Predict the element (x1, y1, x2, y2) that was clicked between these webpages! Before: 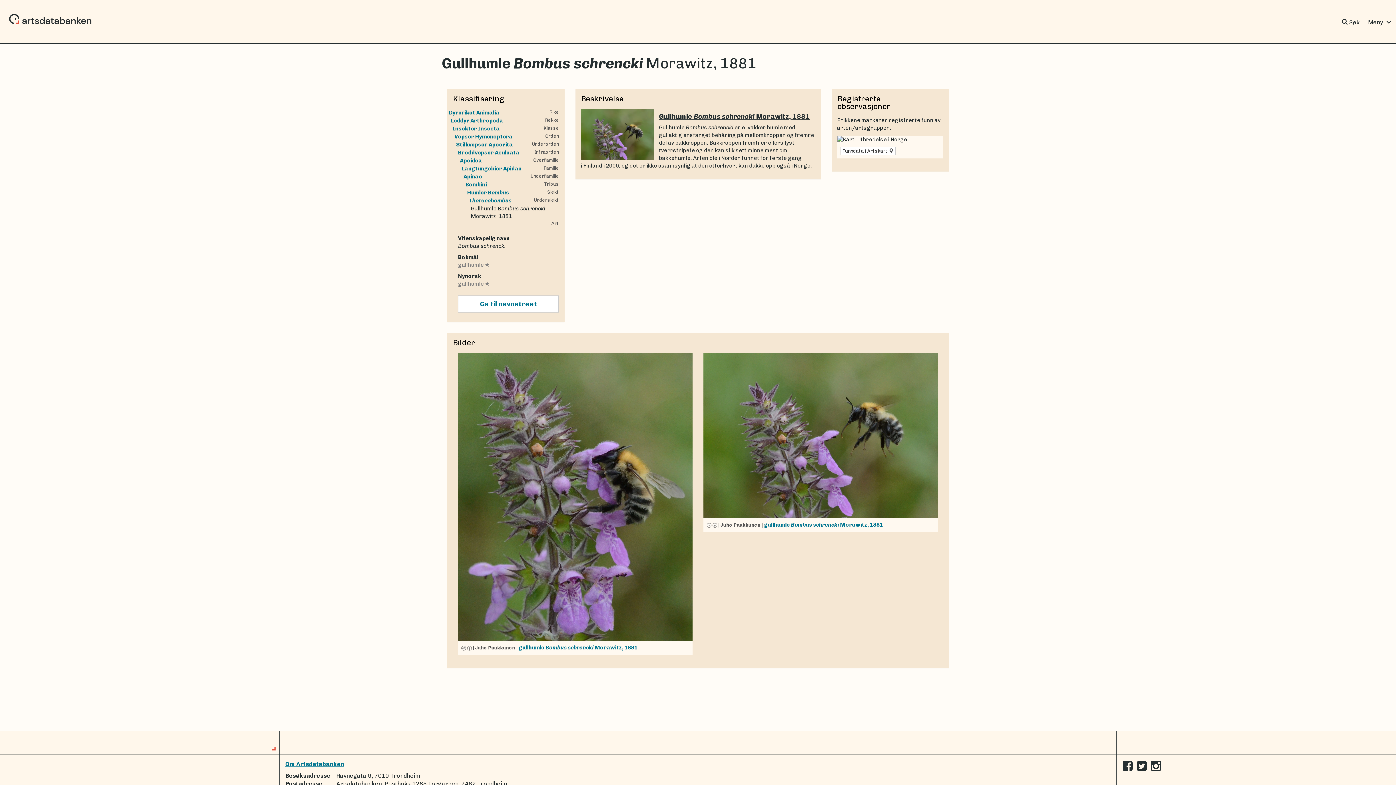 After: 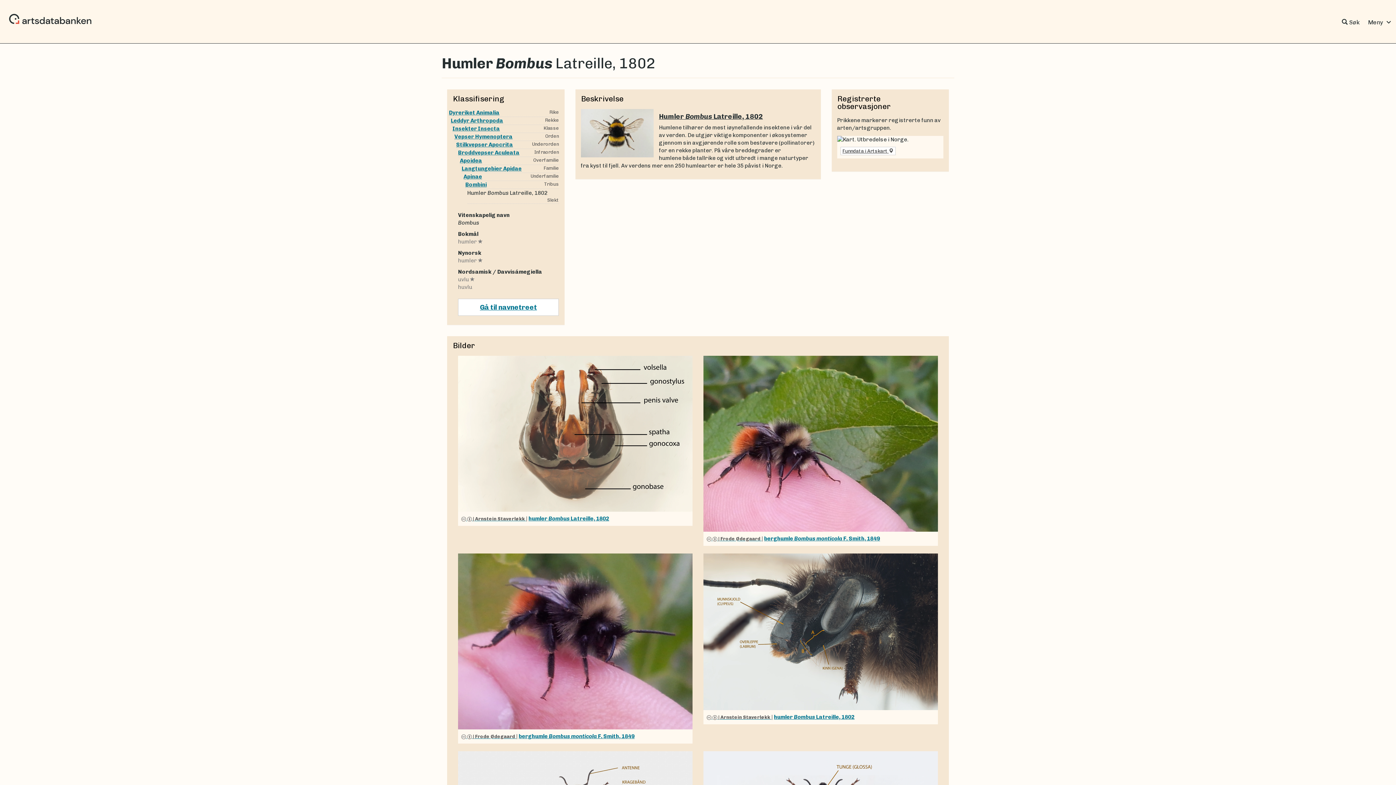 Action: bbox: (467, 189, 509, 196) label: Humler Bombus